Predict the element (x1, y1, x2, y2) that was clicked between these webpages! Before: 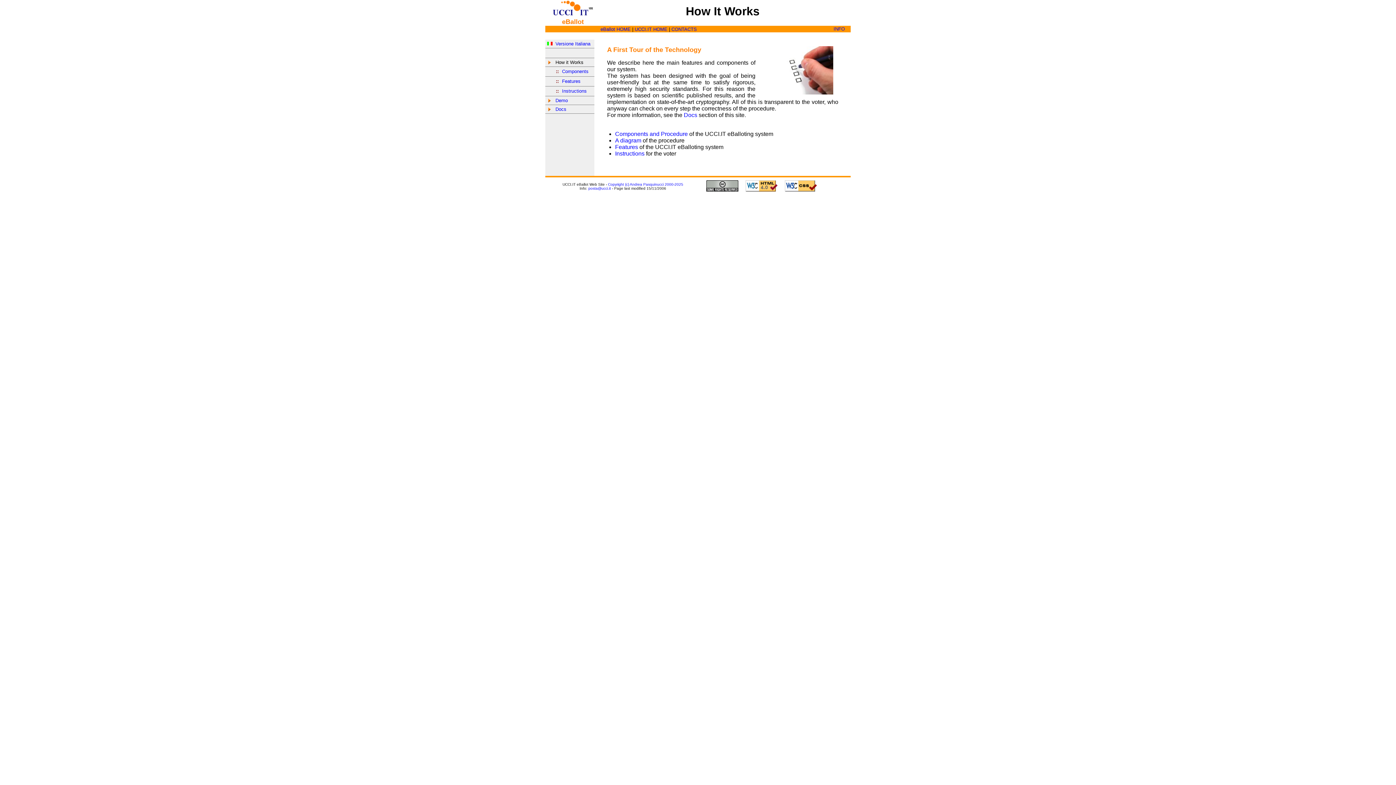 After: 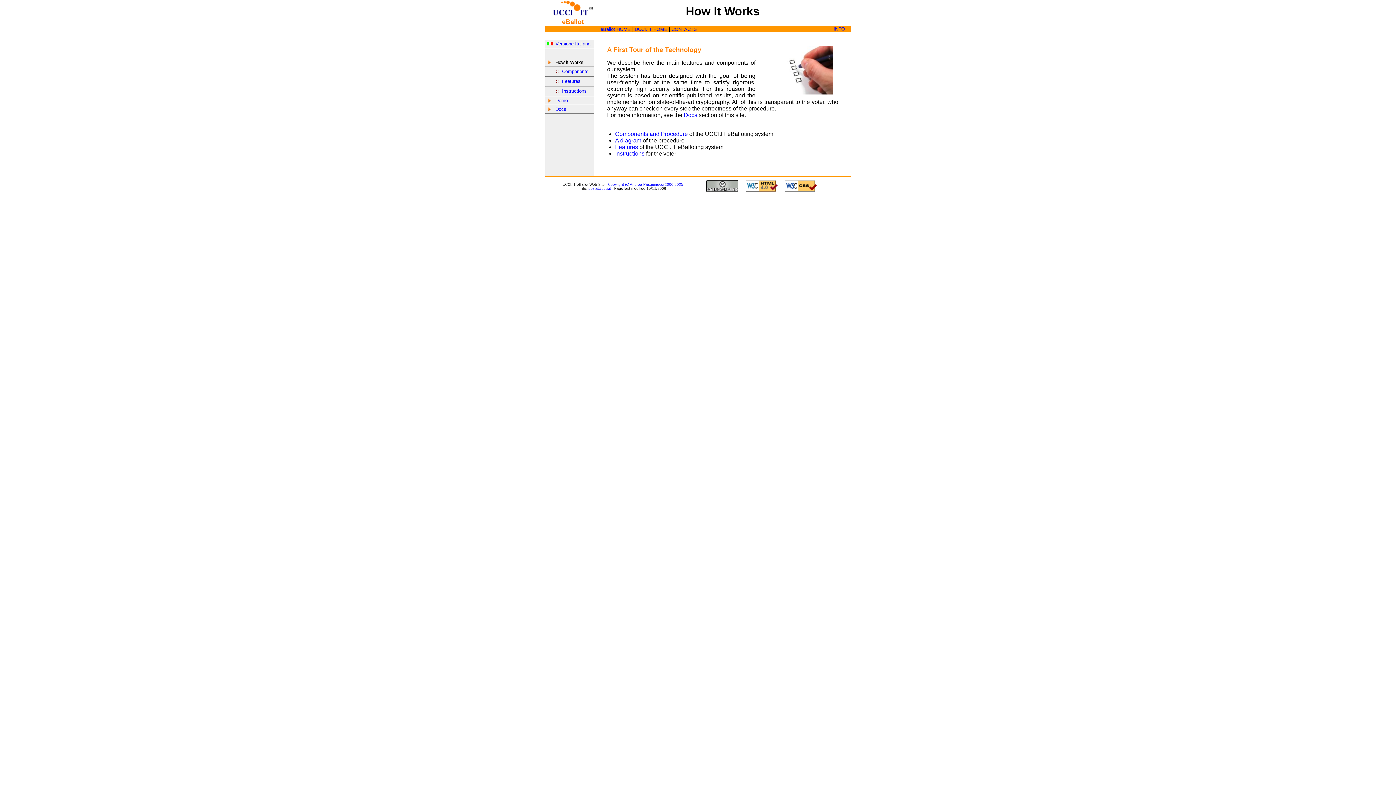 Action: bbox: (785, 186, 817, 192)